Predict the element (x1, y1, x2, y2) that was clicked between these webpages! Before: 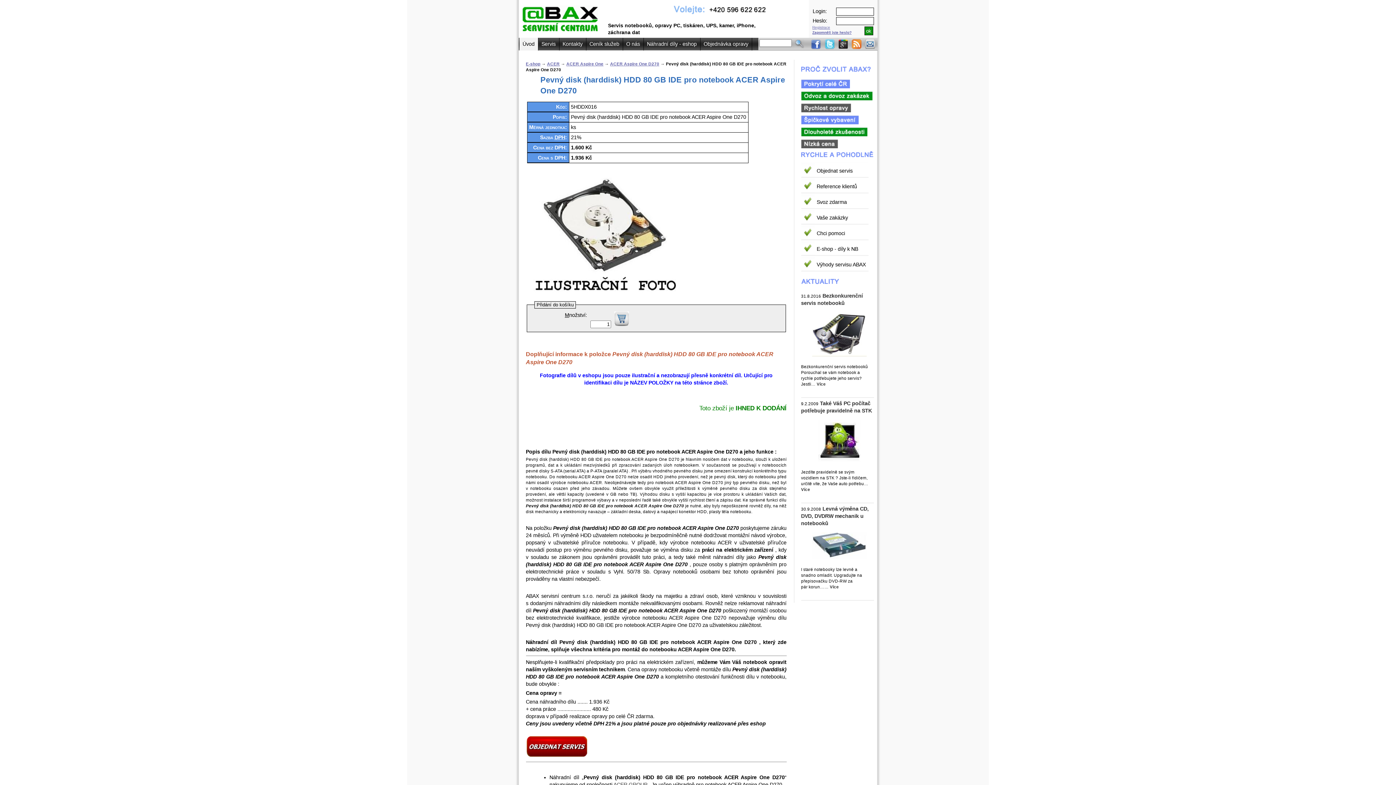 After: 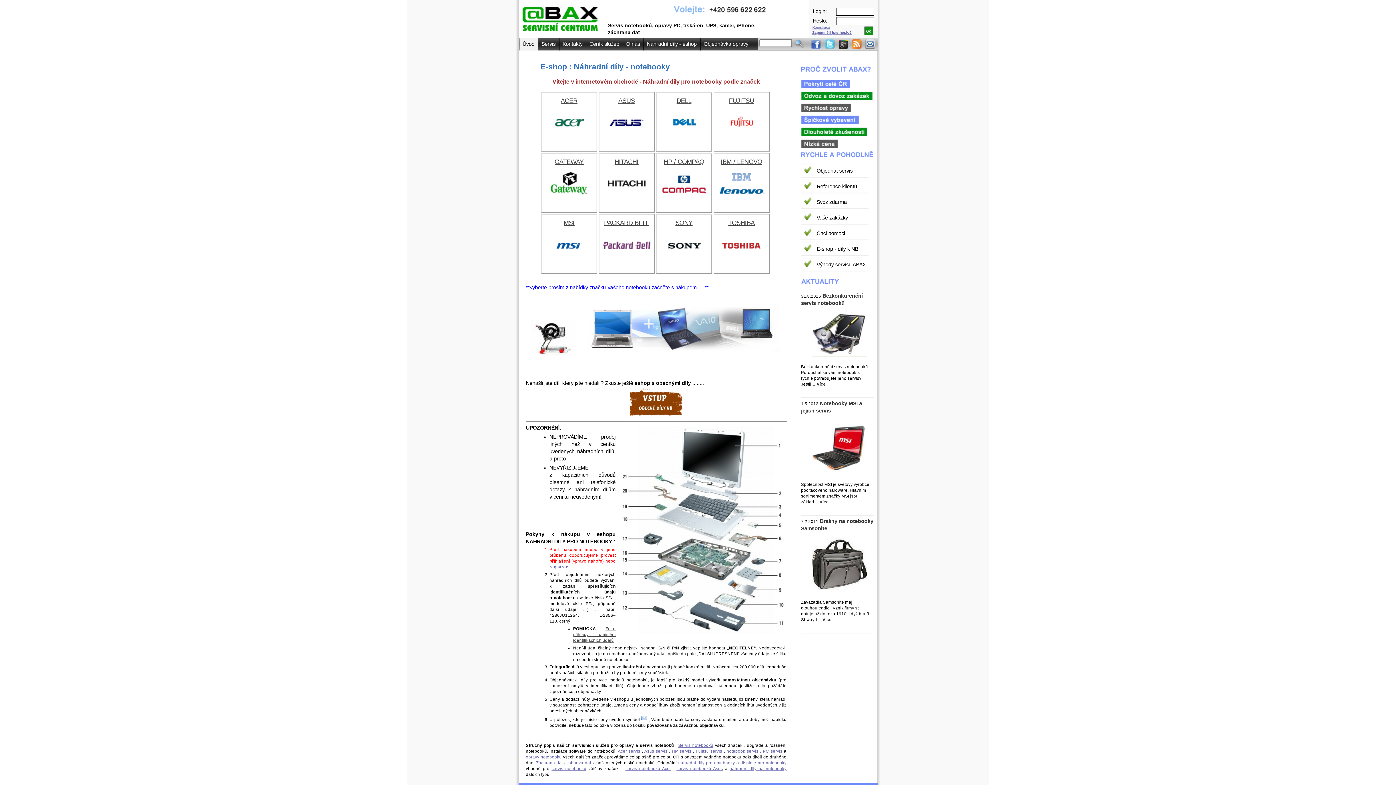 Action: label: Náhradní díly - eshop bbox: (647, 41, 696, 46)